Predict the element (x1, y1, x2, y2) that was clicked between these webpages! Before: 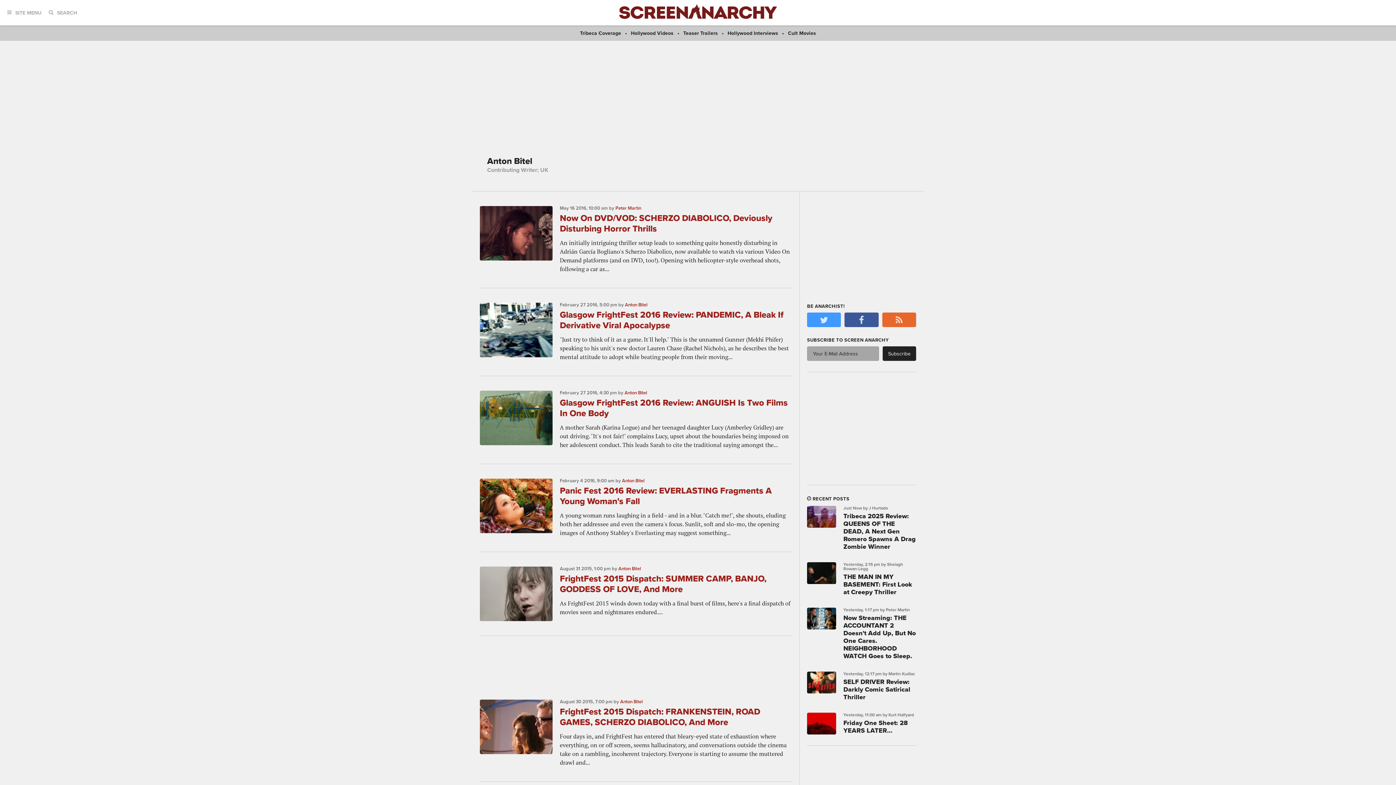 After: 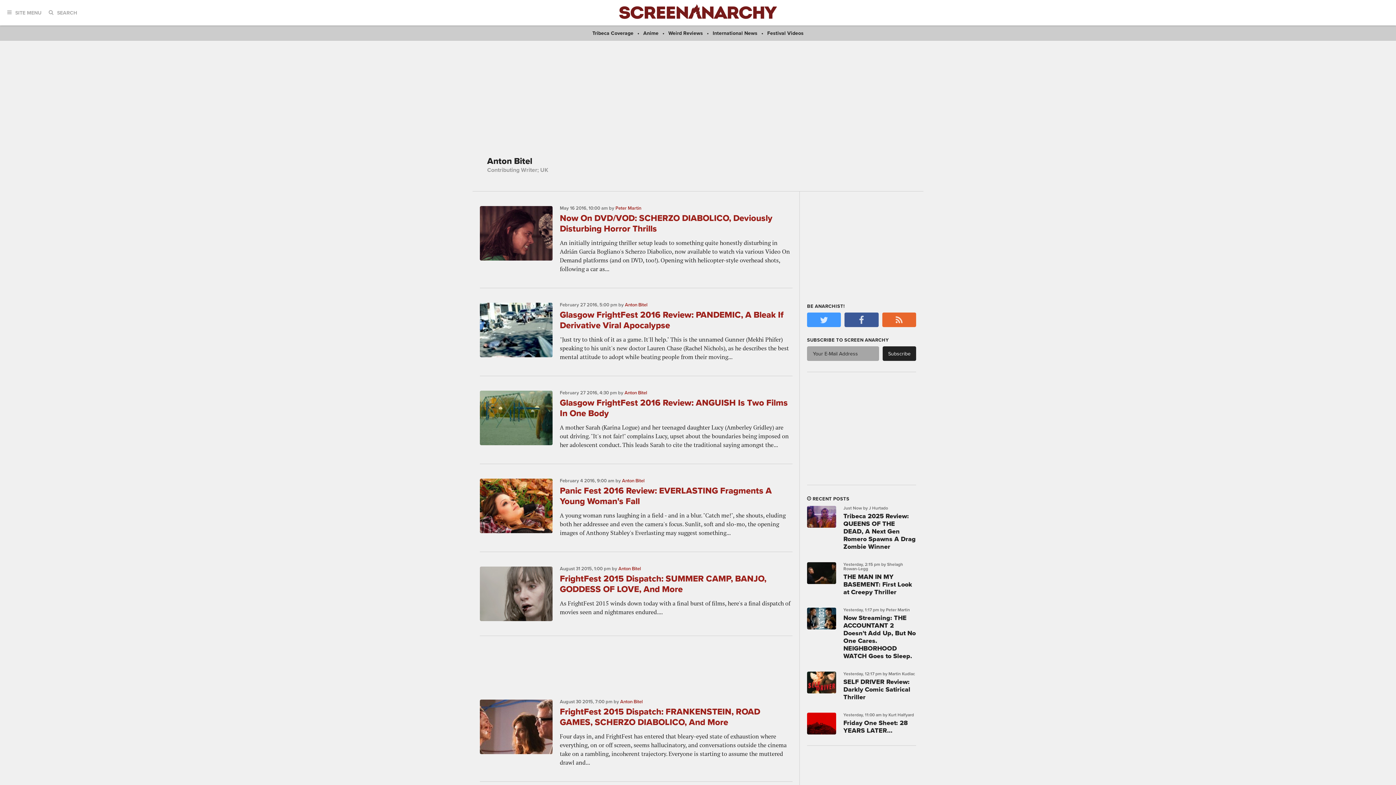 Action: label: Anton Bitel bbox: (622, 478, 644, 484)